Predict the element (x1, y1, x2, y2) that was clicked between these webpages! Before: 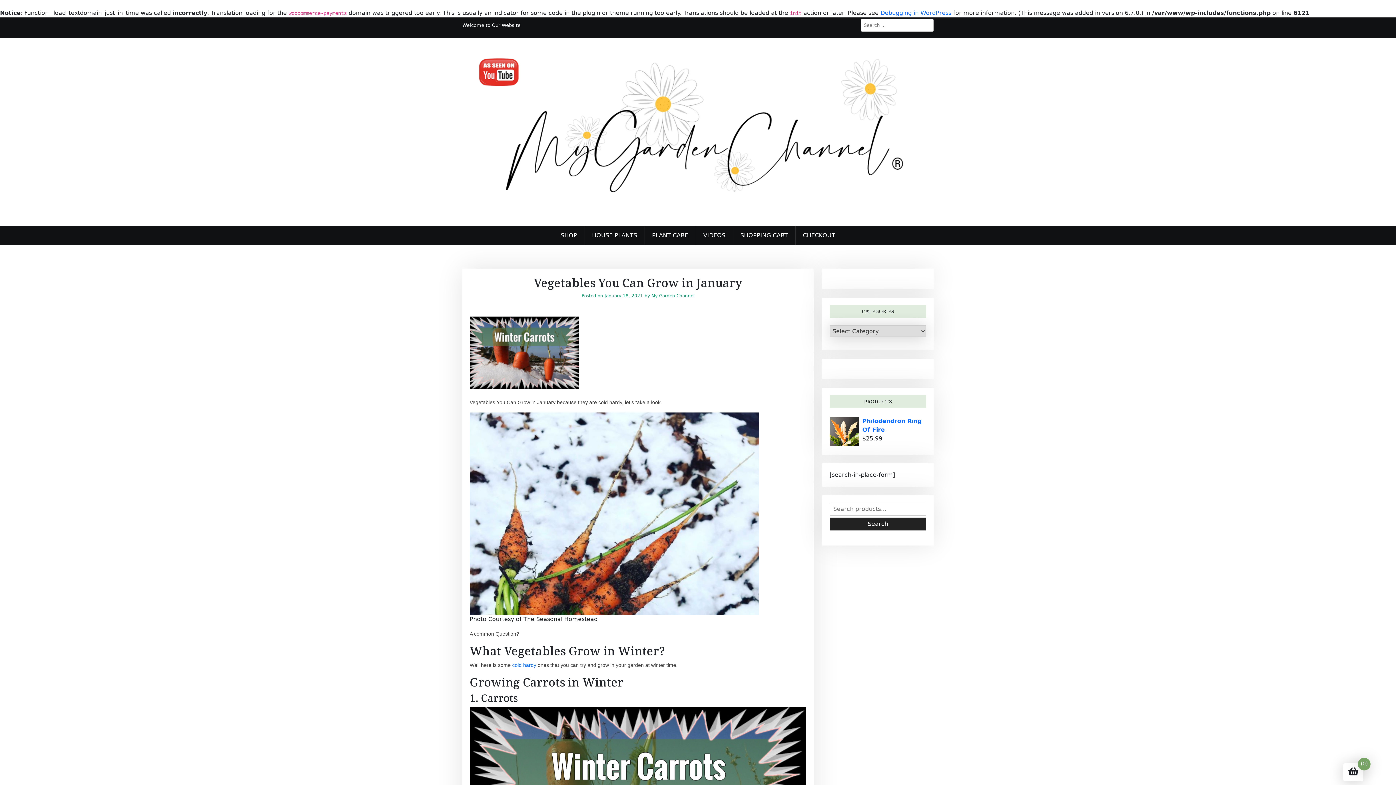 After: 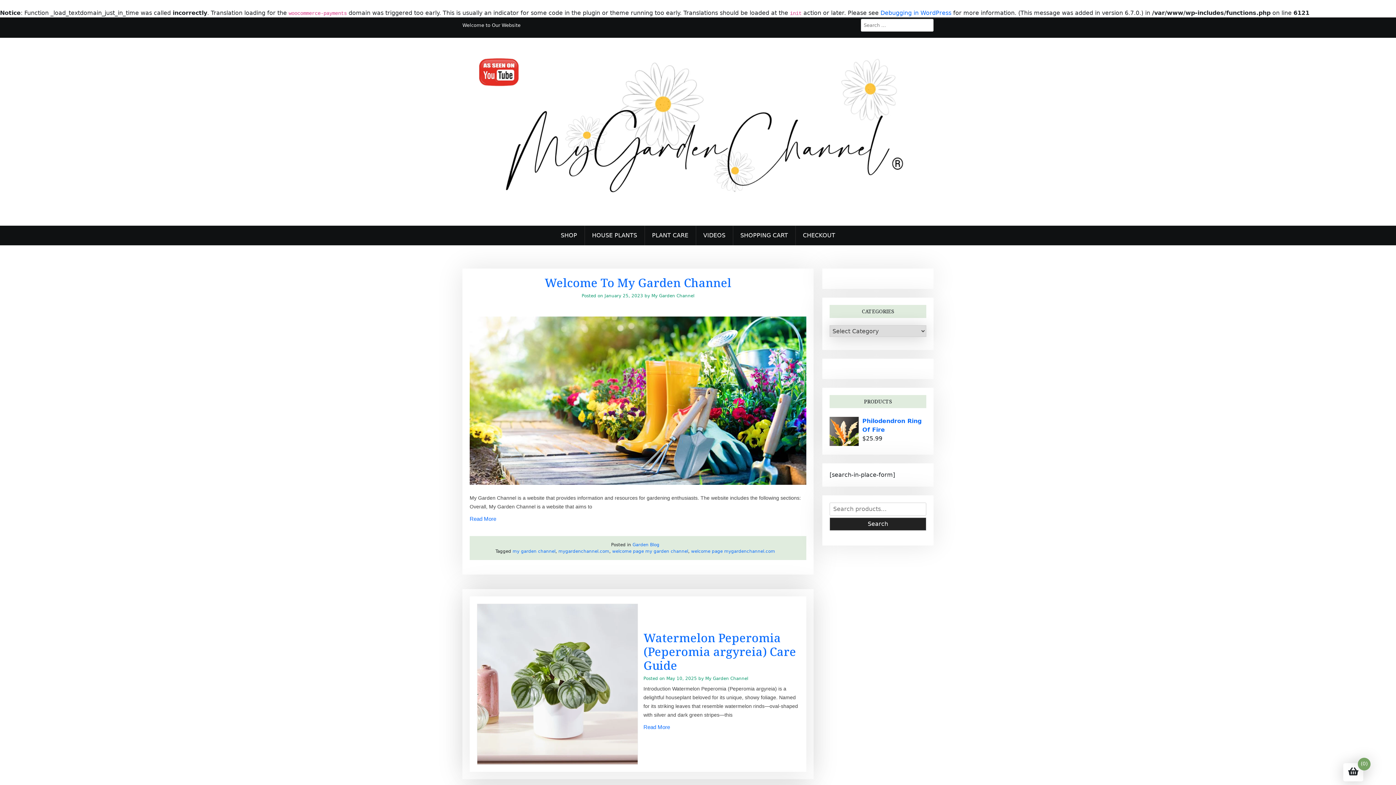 Action: label: PLANT CARE bbox: (644, 225, 696, 245)